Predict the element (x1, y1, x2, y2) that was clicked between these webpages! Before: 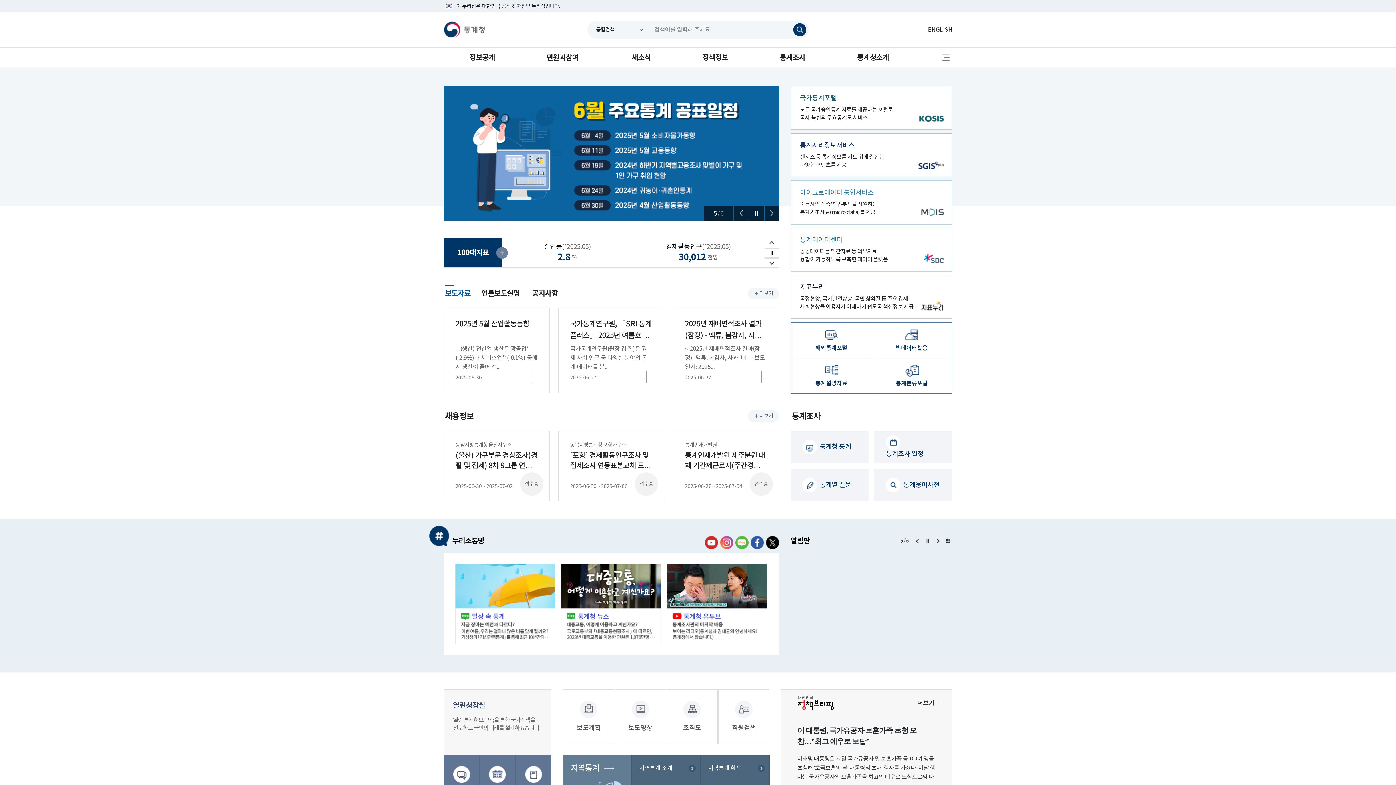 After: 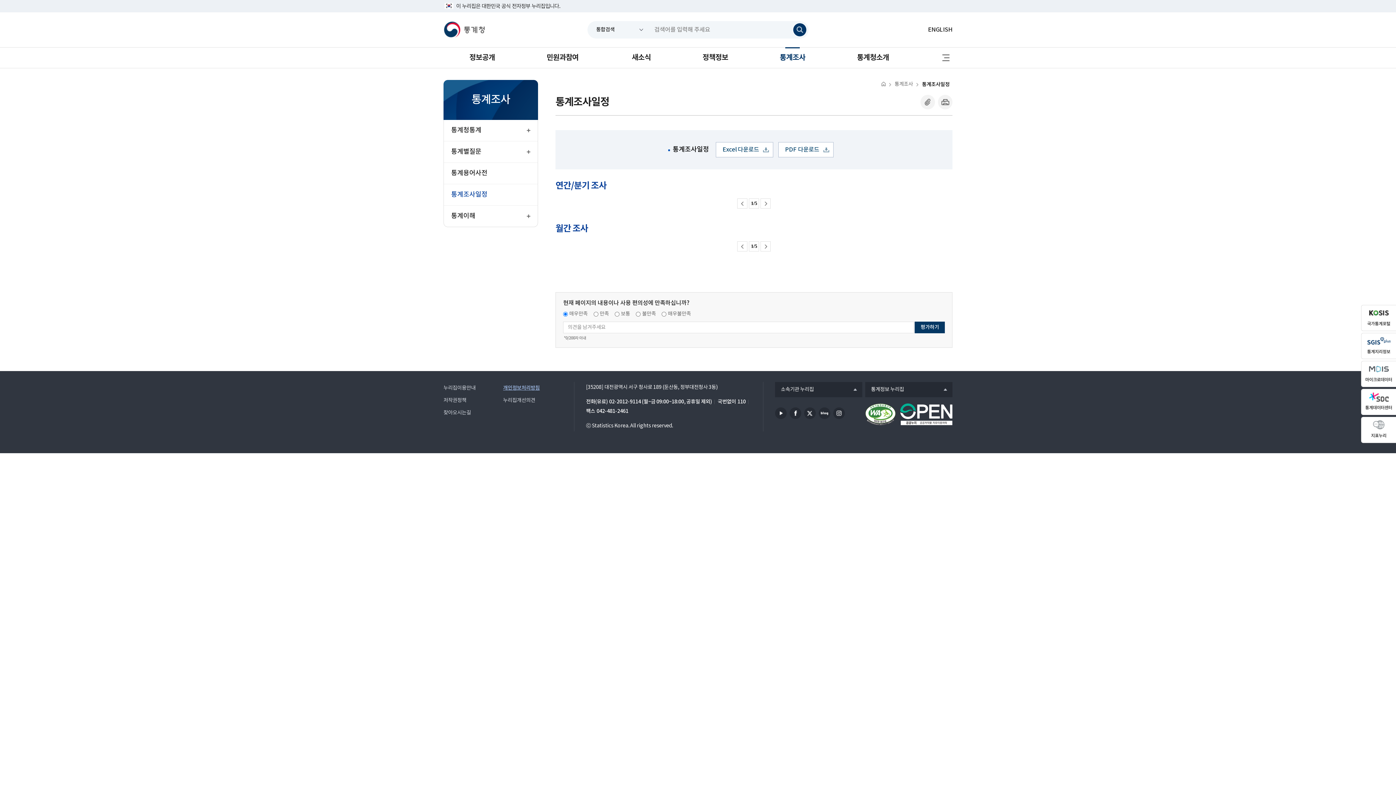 Action: label:   통계조사 일정 bbox: (874, 430, 952, 463)